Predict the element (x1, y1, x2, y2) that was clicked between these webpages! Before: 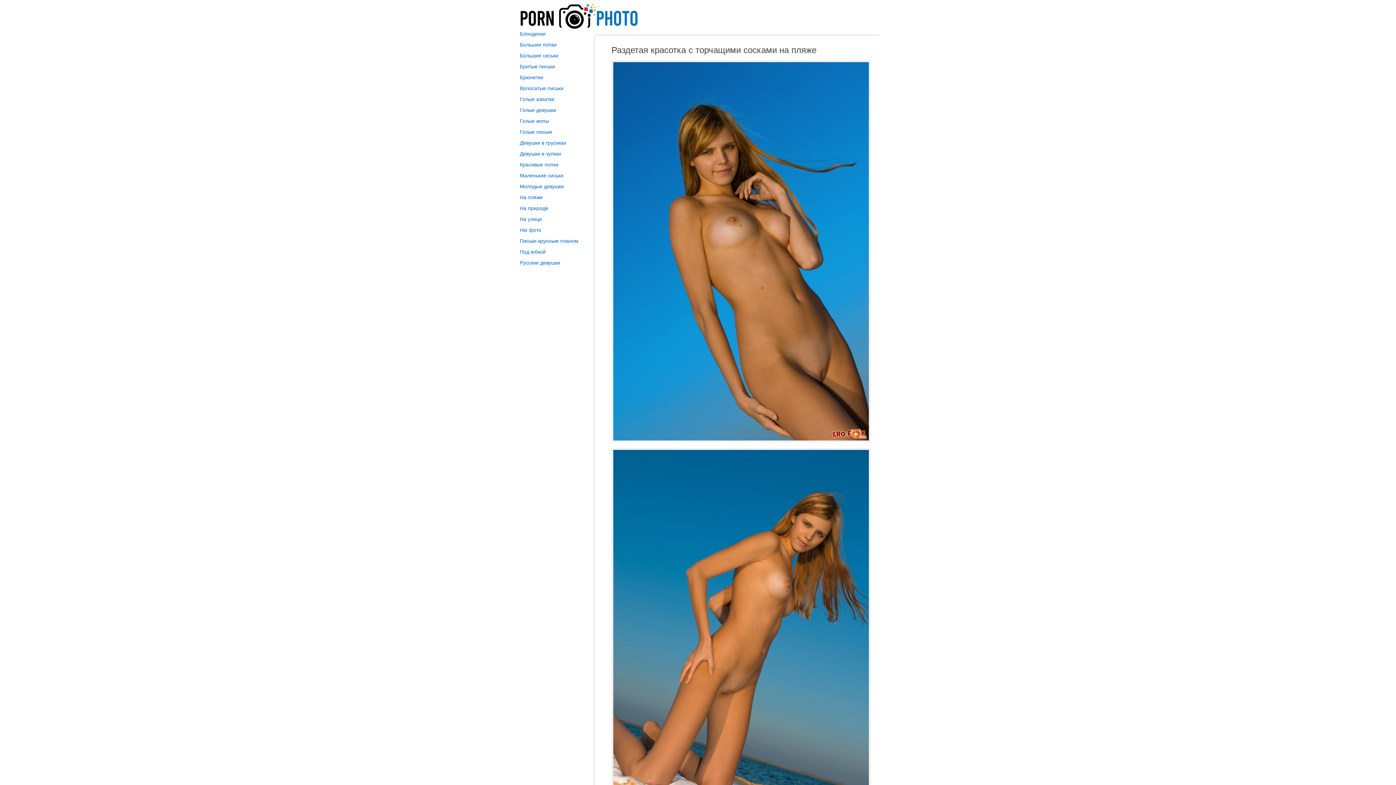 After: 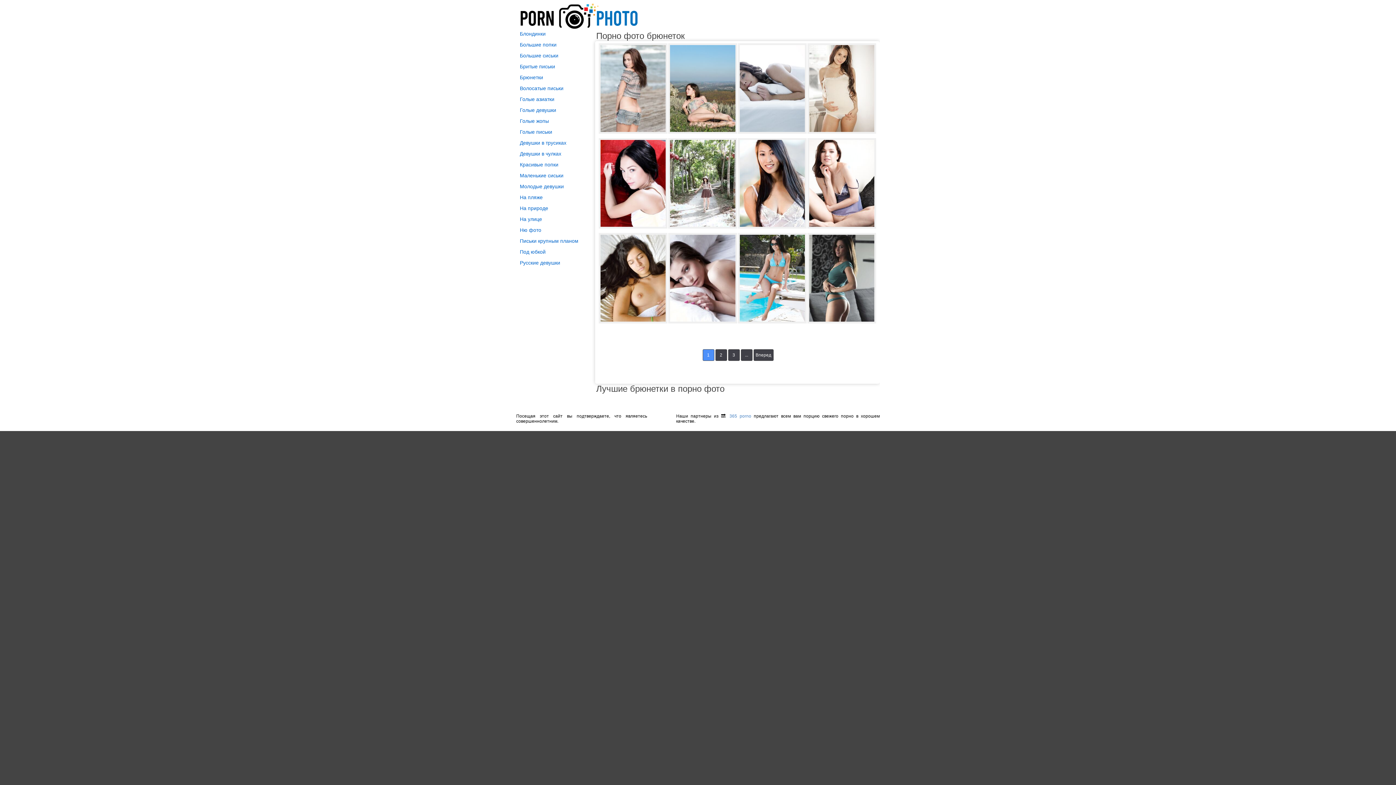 Action: bbox: (520, 74, 588, 80) label: Брюнетки